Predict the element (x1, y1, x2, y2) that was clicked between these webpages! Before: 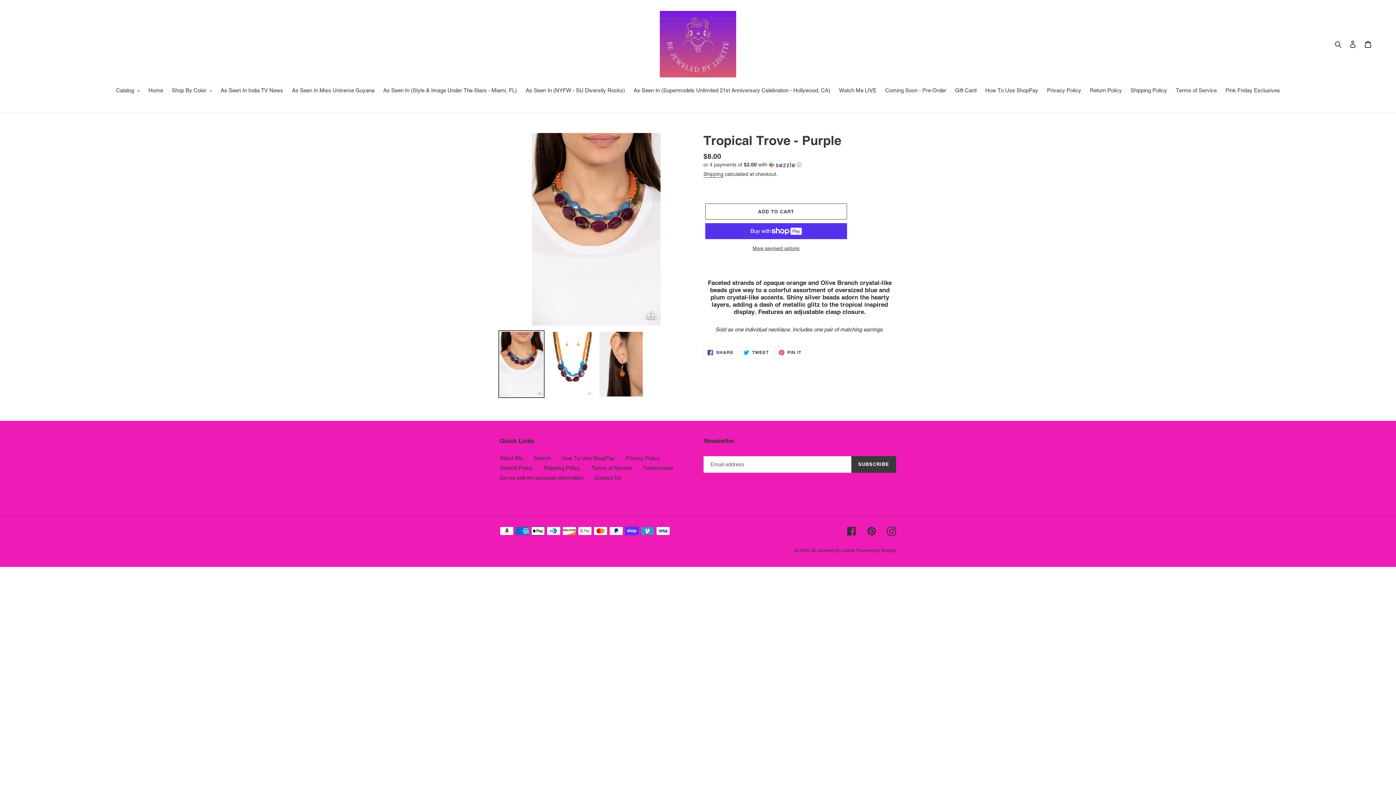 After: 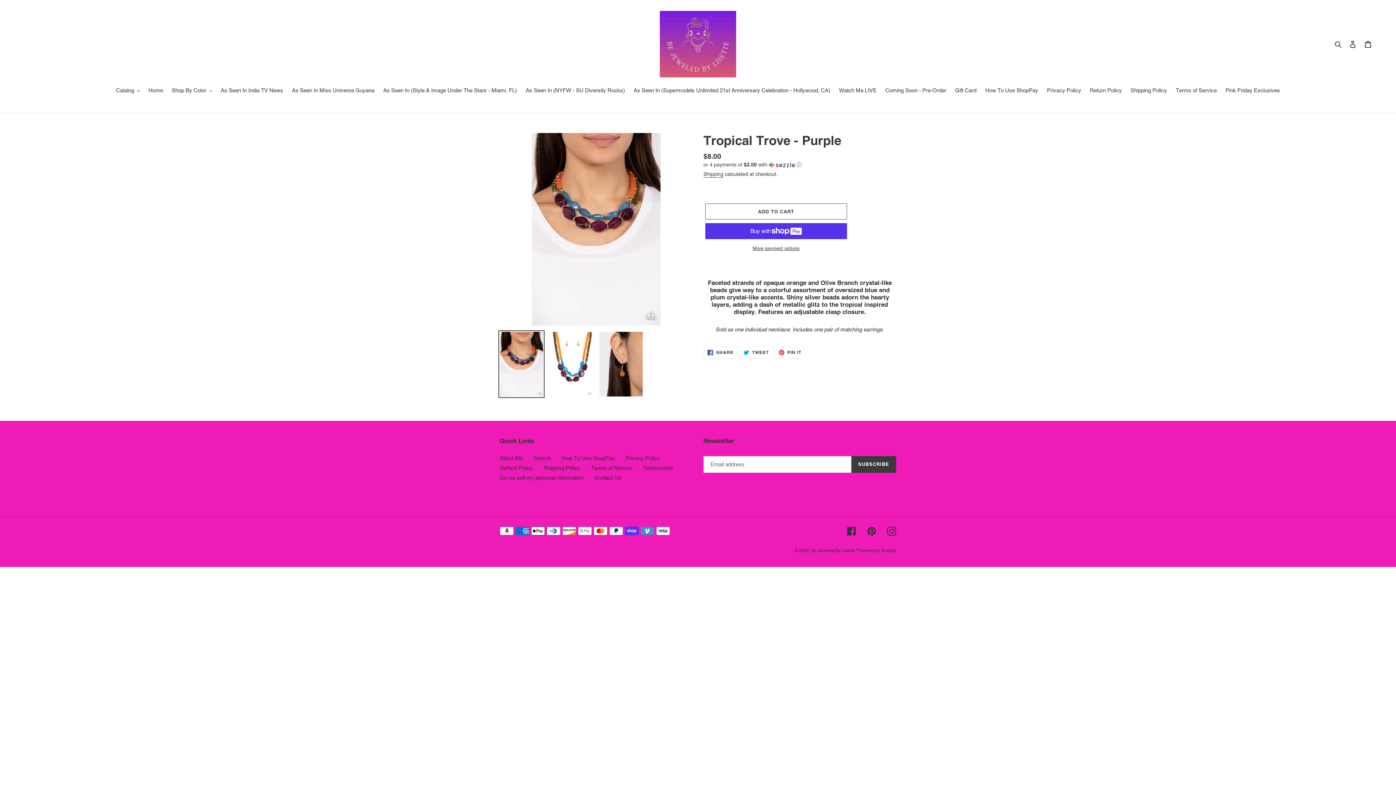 Action: bbox: (498, 330, 544, 398)